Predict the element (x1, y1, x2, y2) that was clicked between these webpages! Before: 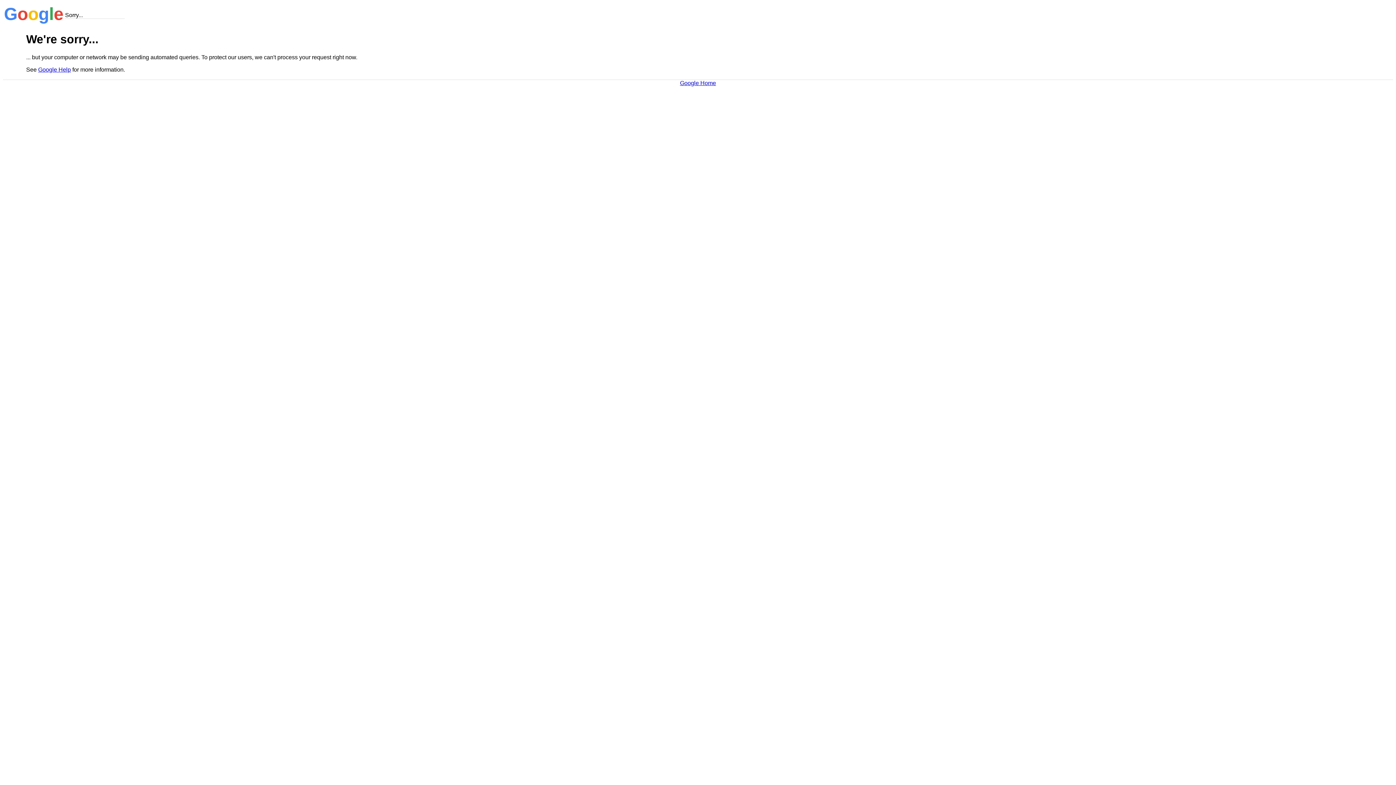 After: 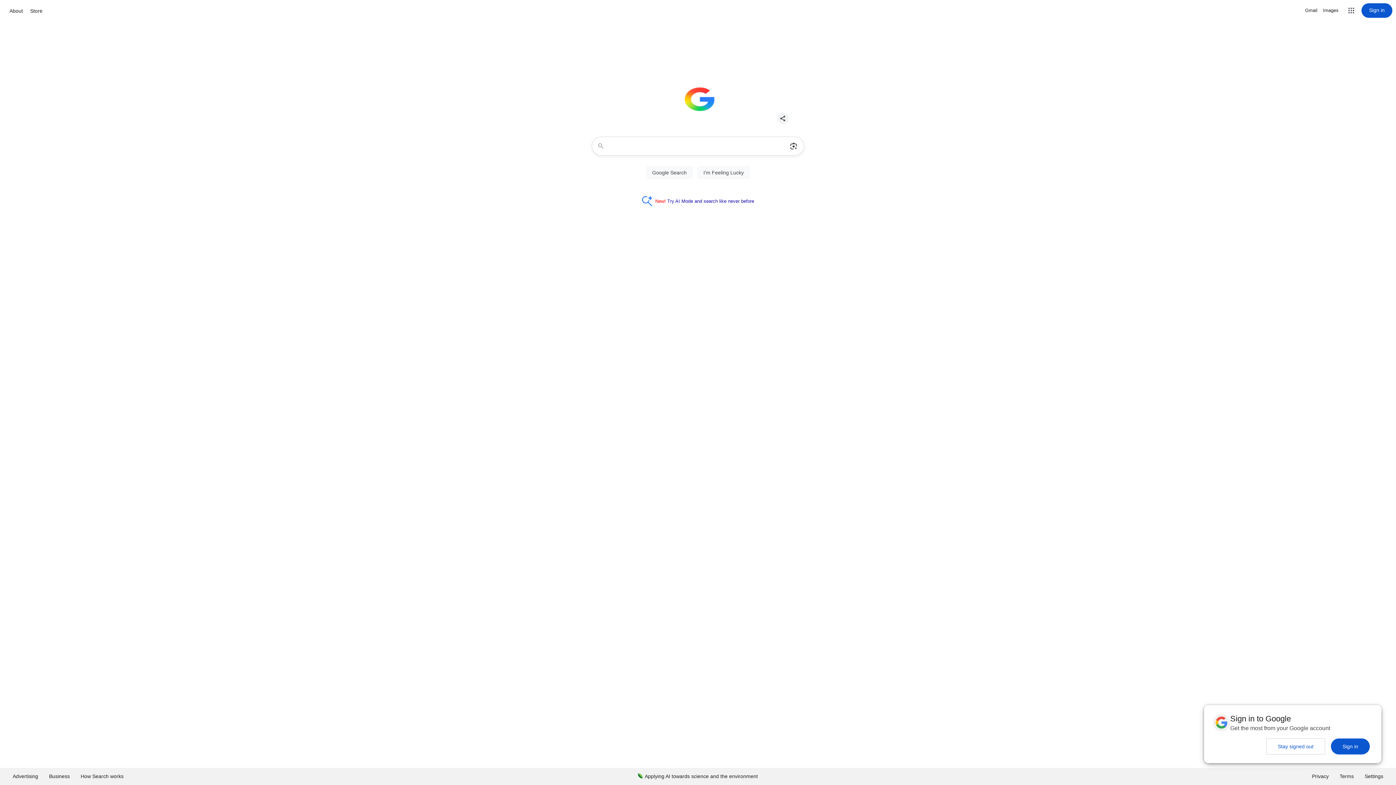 Action: label: Google Home bbox: (680, 79, 716, 86)